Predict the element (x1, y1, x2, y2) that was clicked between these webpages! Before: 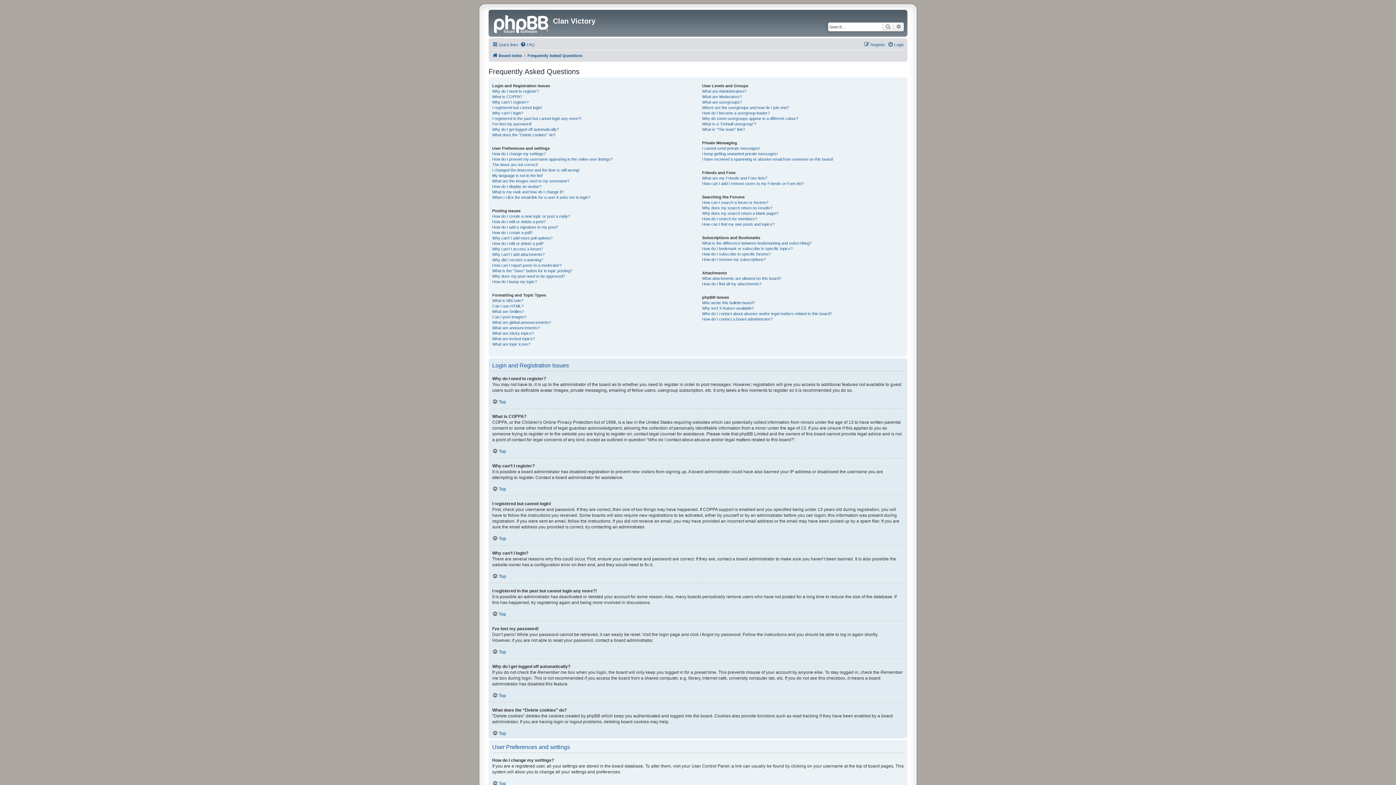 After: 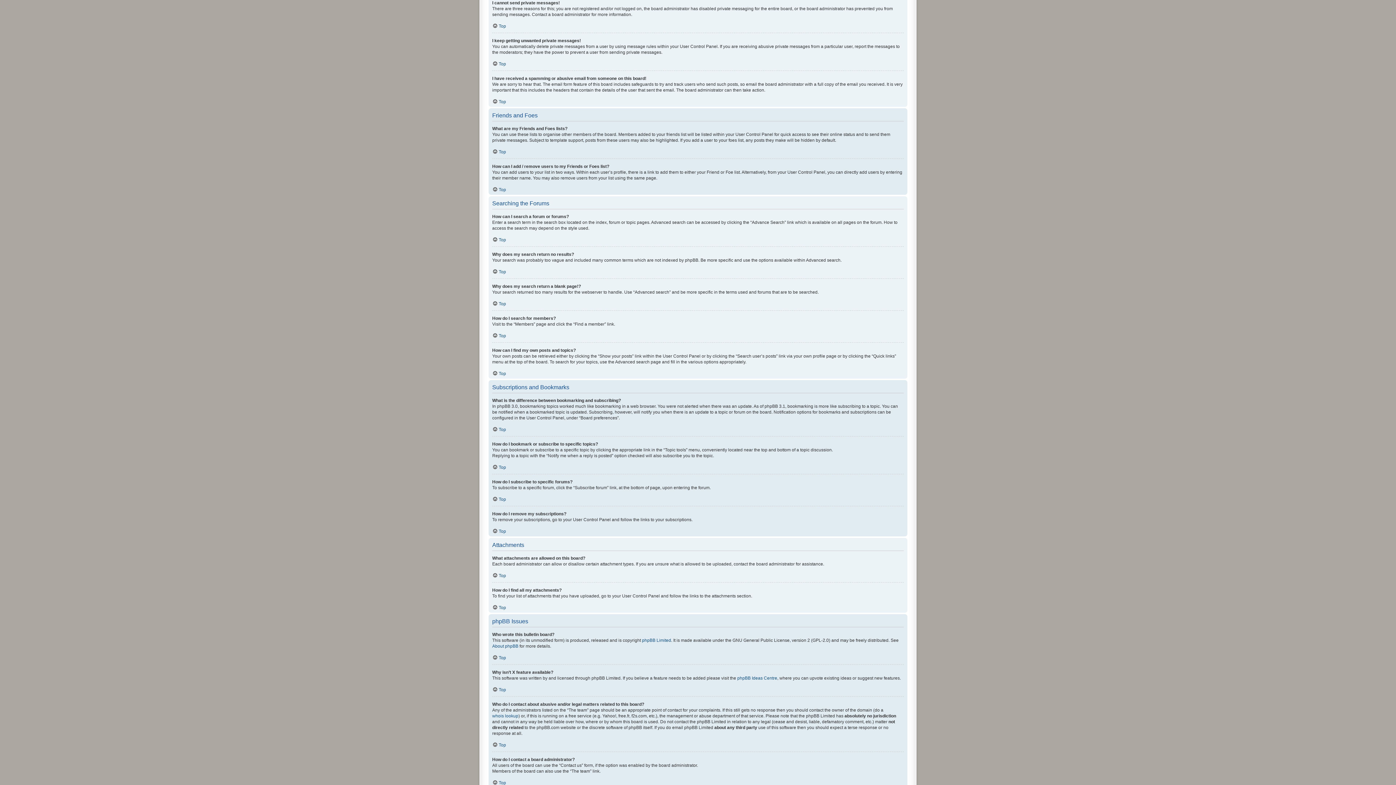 Action: label: I cannot send private messages! bbox: (702, 145, 760, 151)